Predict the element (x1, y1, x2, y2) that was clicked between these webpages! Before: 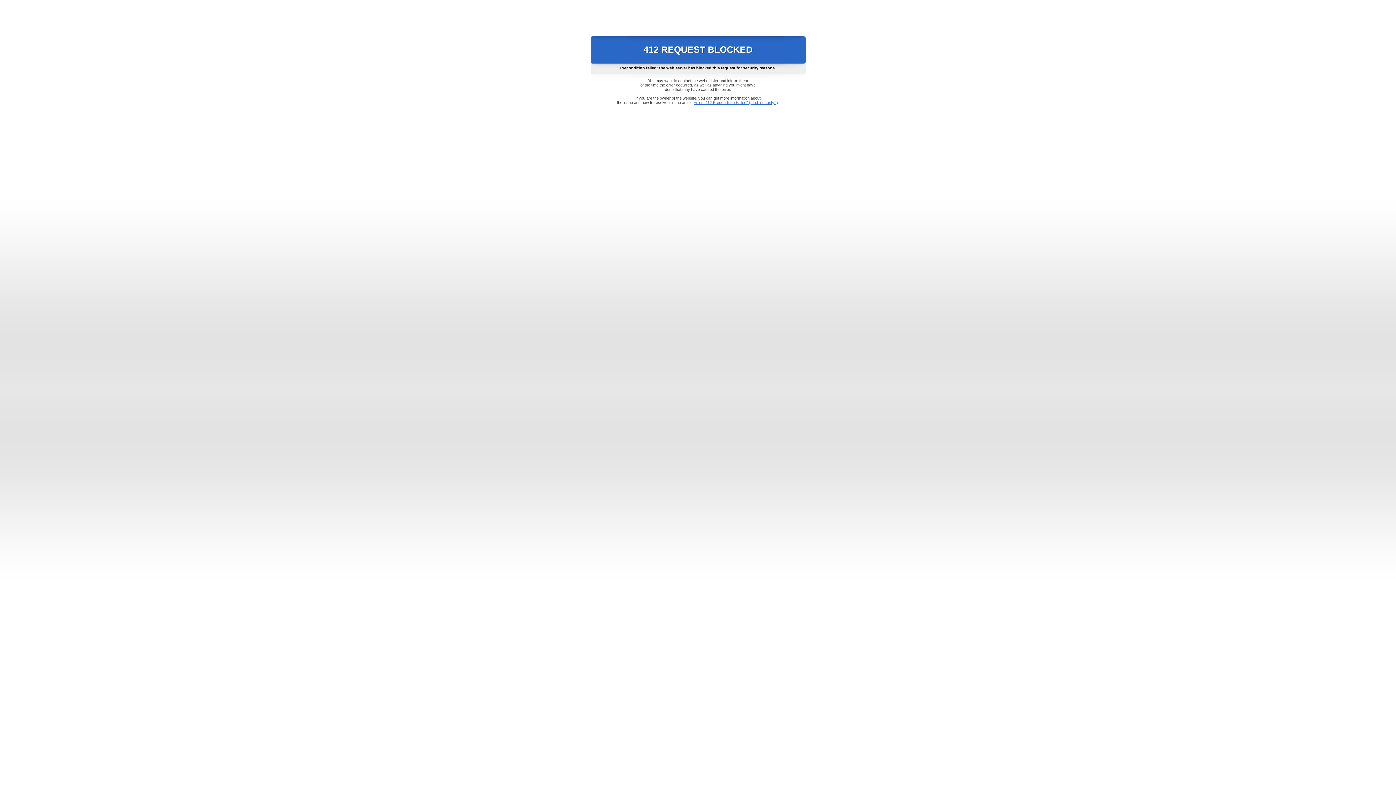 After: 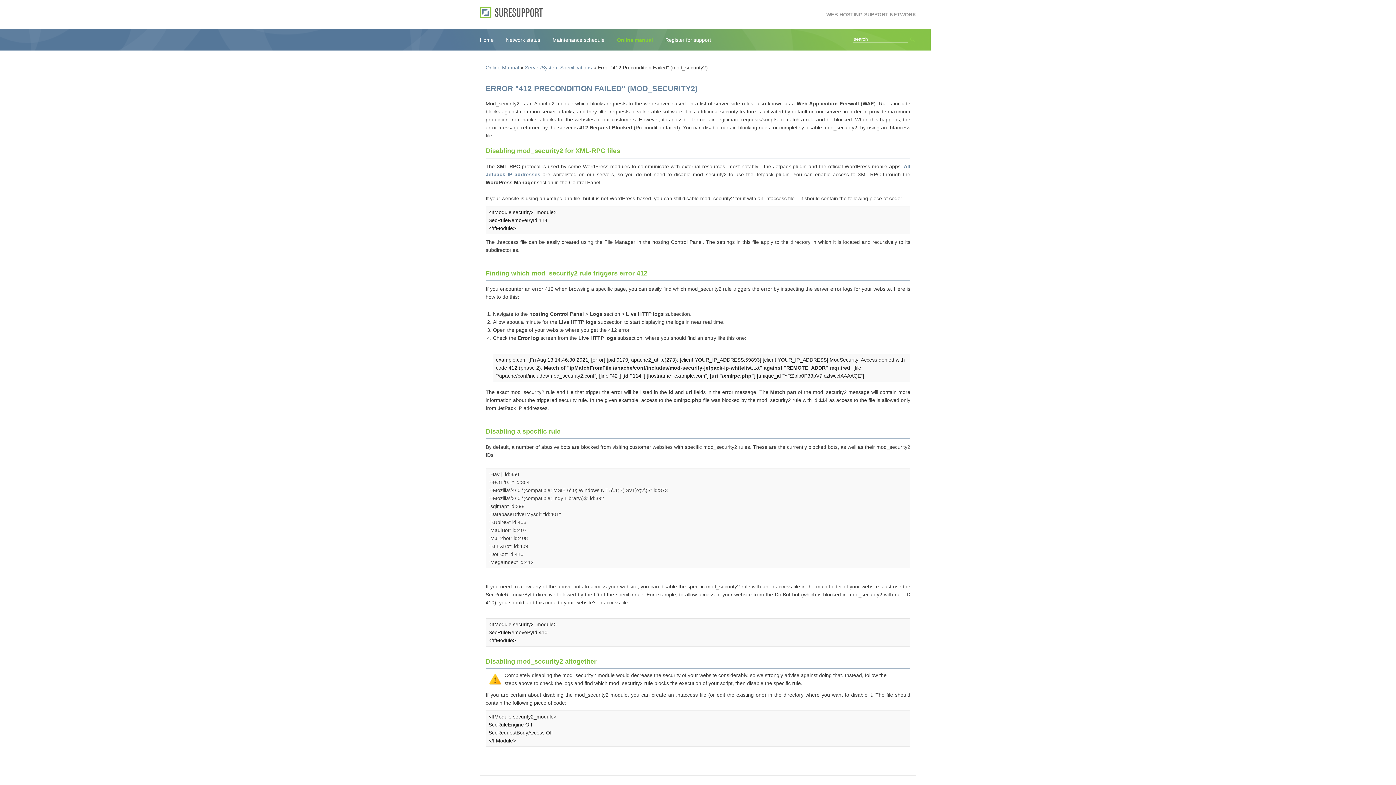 Action: bbox: (693, 100, 778, 104) label: Error "412 Precondition Failed" (mod_security2)